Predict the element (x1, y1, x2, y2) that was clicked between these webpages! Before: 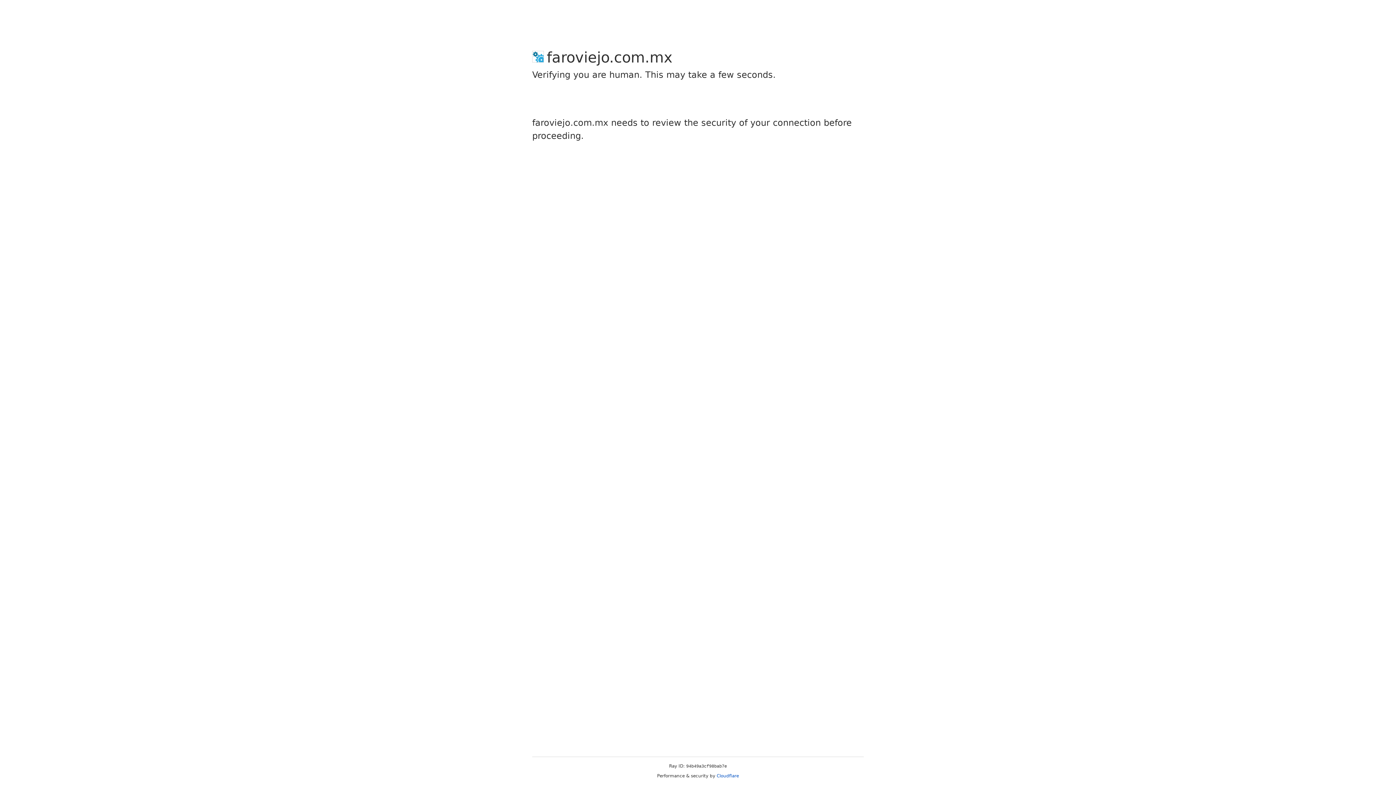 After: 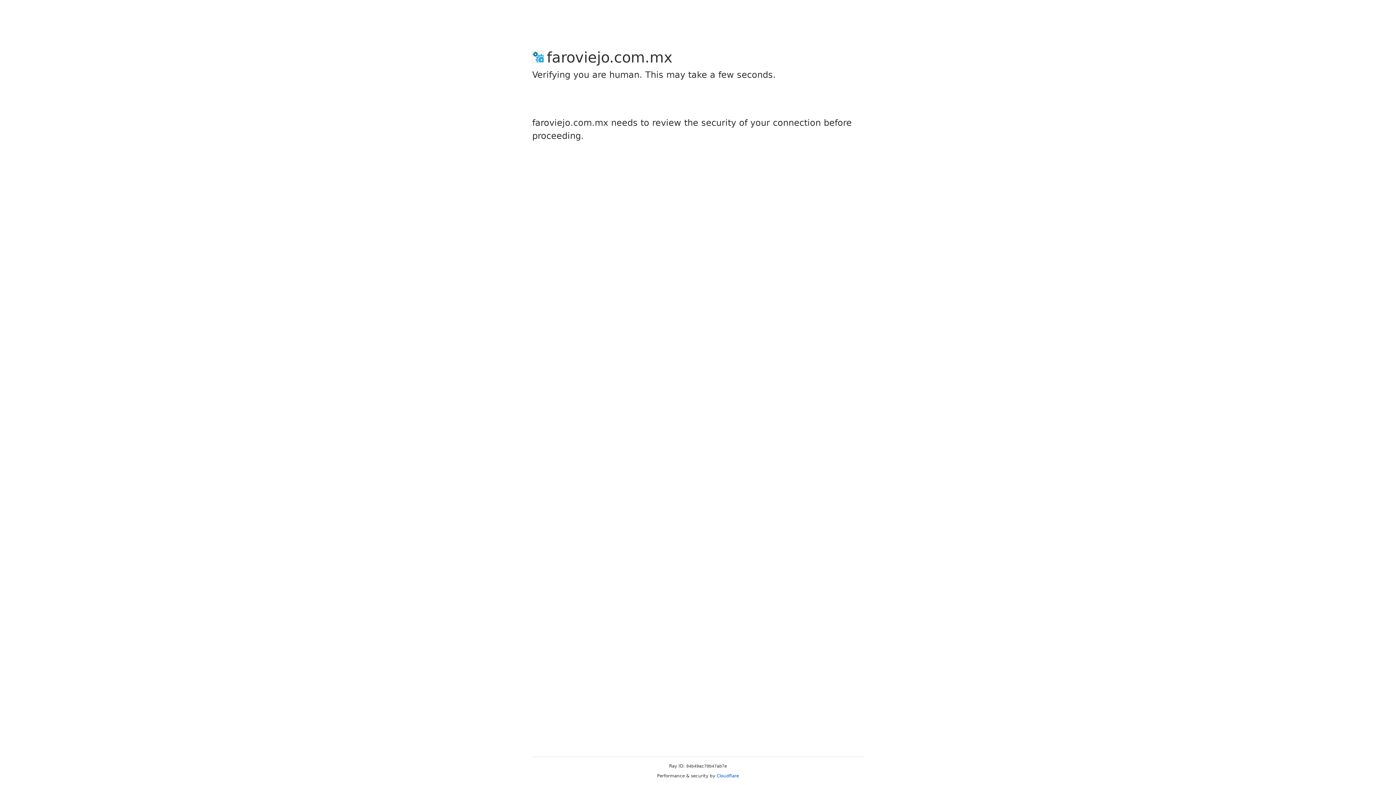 Action: bbox: (716, 773, 739, 778) label: Cloudflare